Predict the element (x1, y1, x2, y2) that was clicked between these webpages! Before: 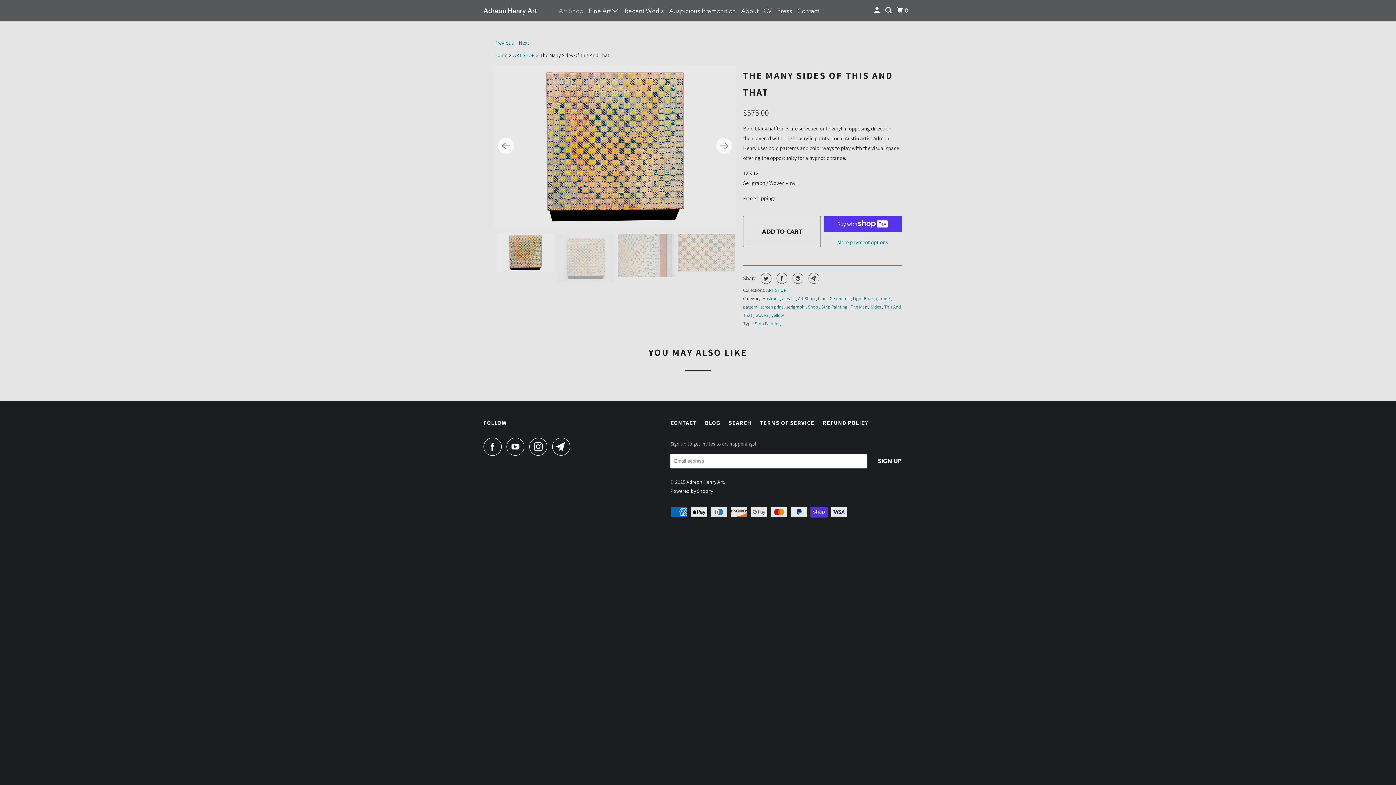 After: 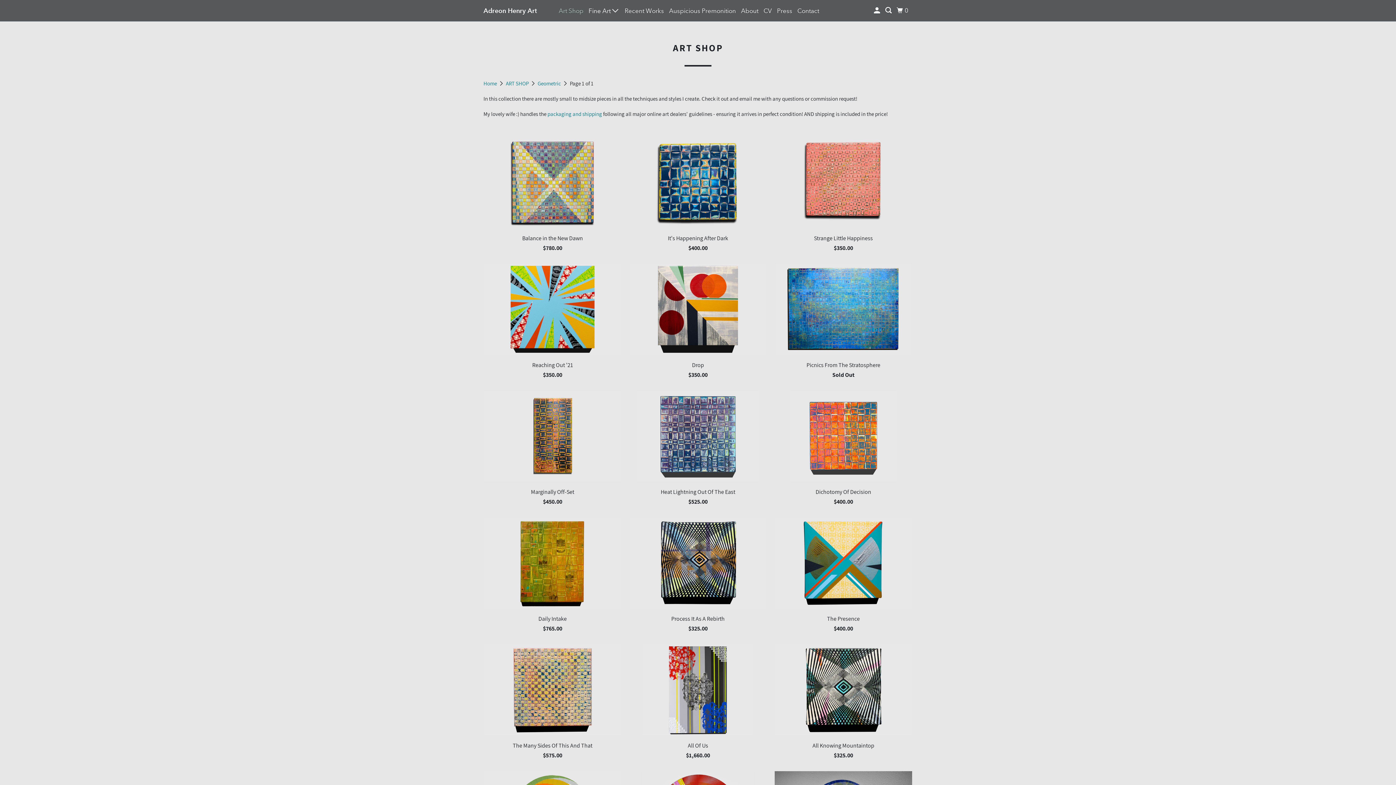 Action: label: Geometric  bbox: (829, 295, 850, 301)